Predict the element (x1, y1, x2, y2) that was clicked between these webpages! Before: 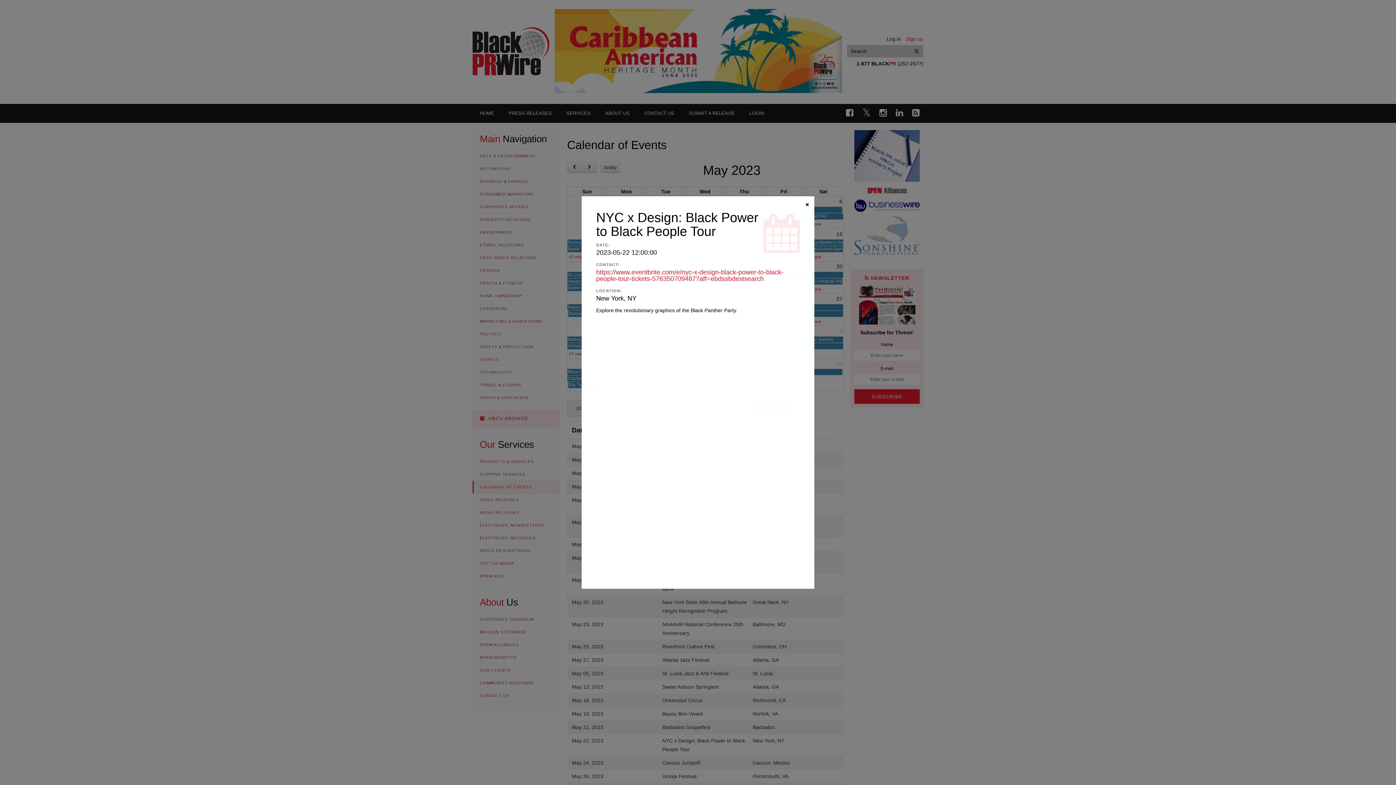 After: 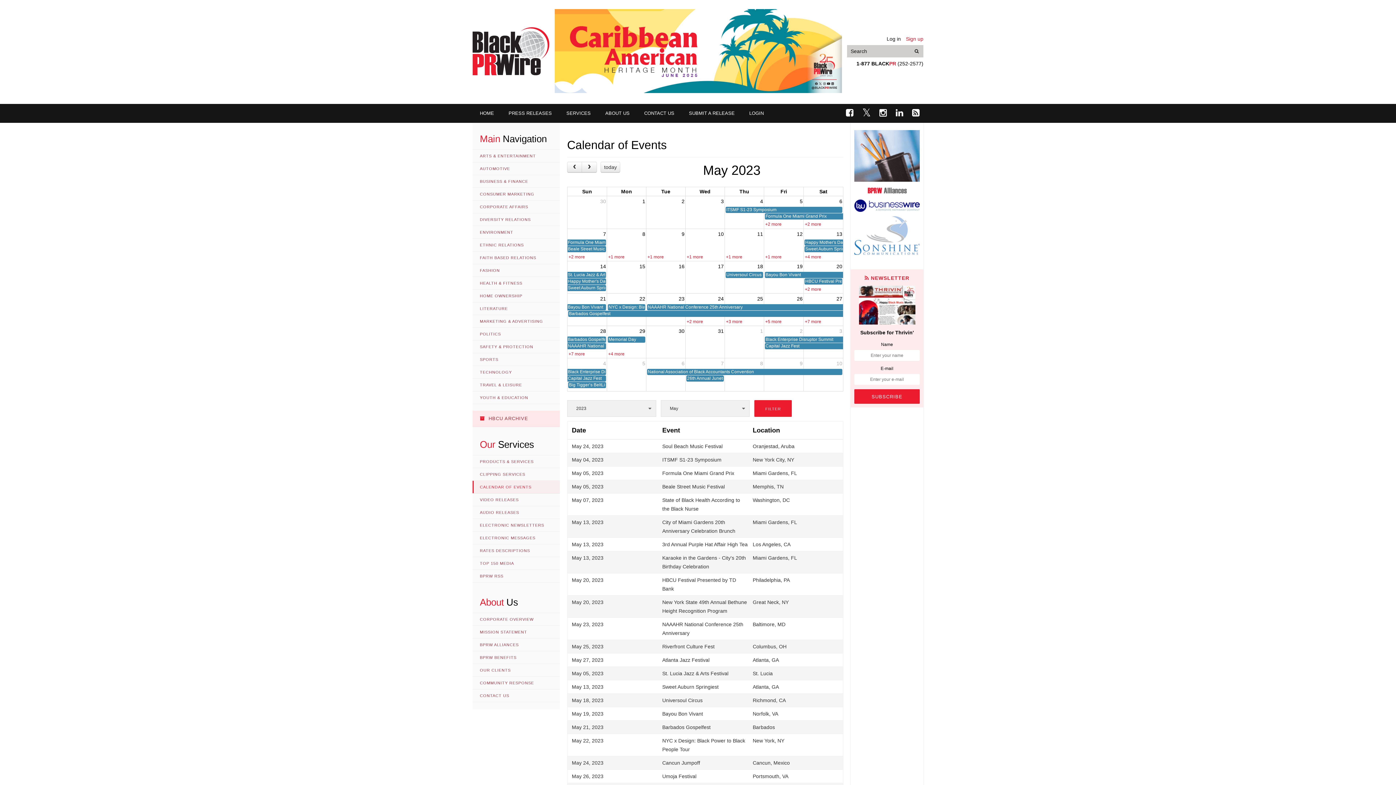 Action: bbox: (805, 202, 809, 207) label: Close